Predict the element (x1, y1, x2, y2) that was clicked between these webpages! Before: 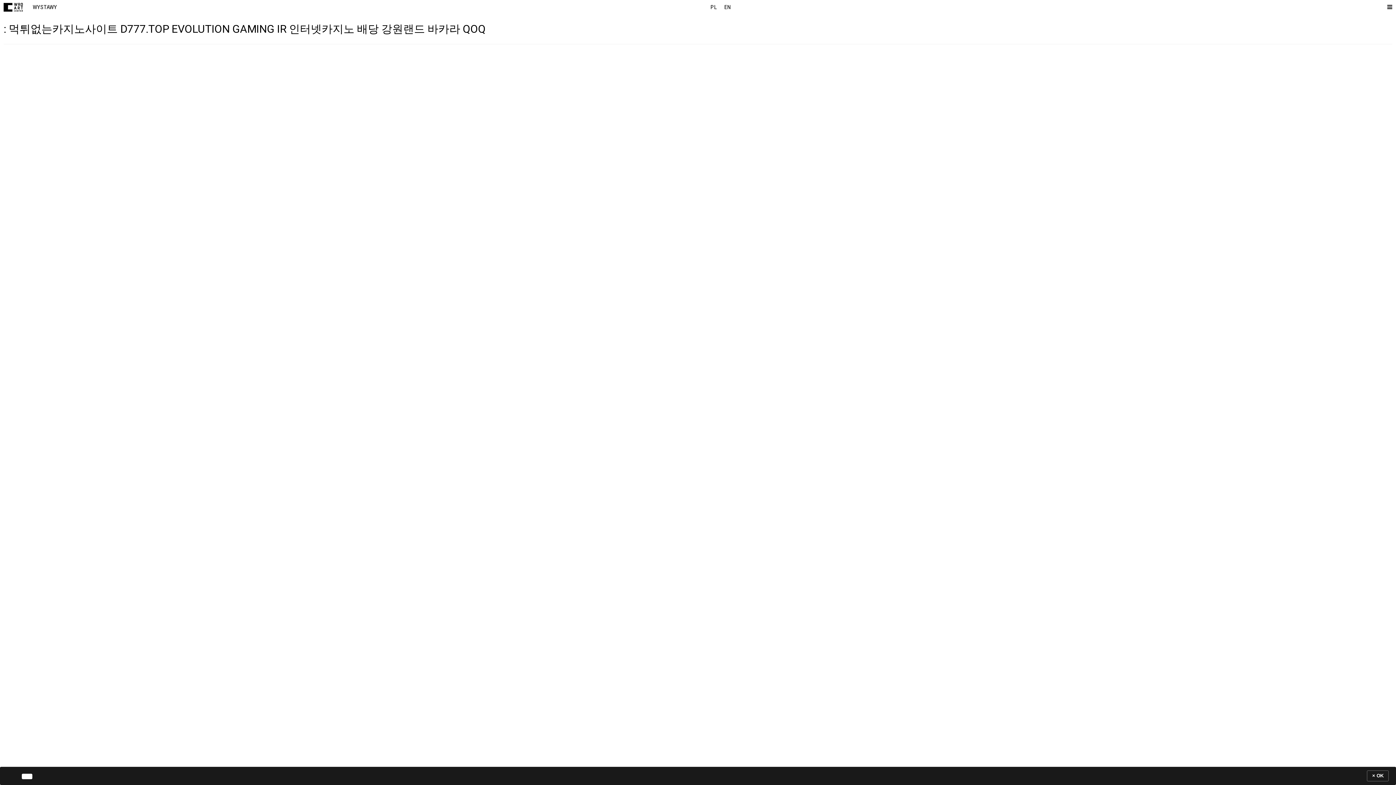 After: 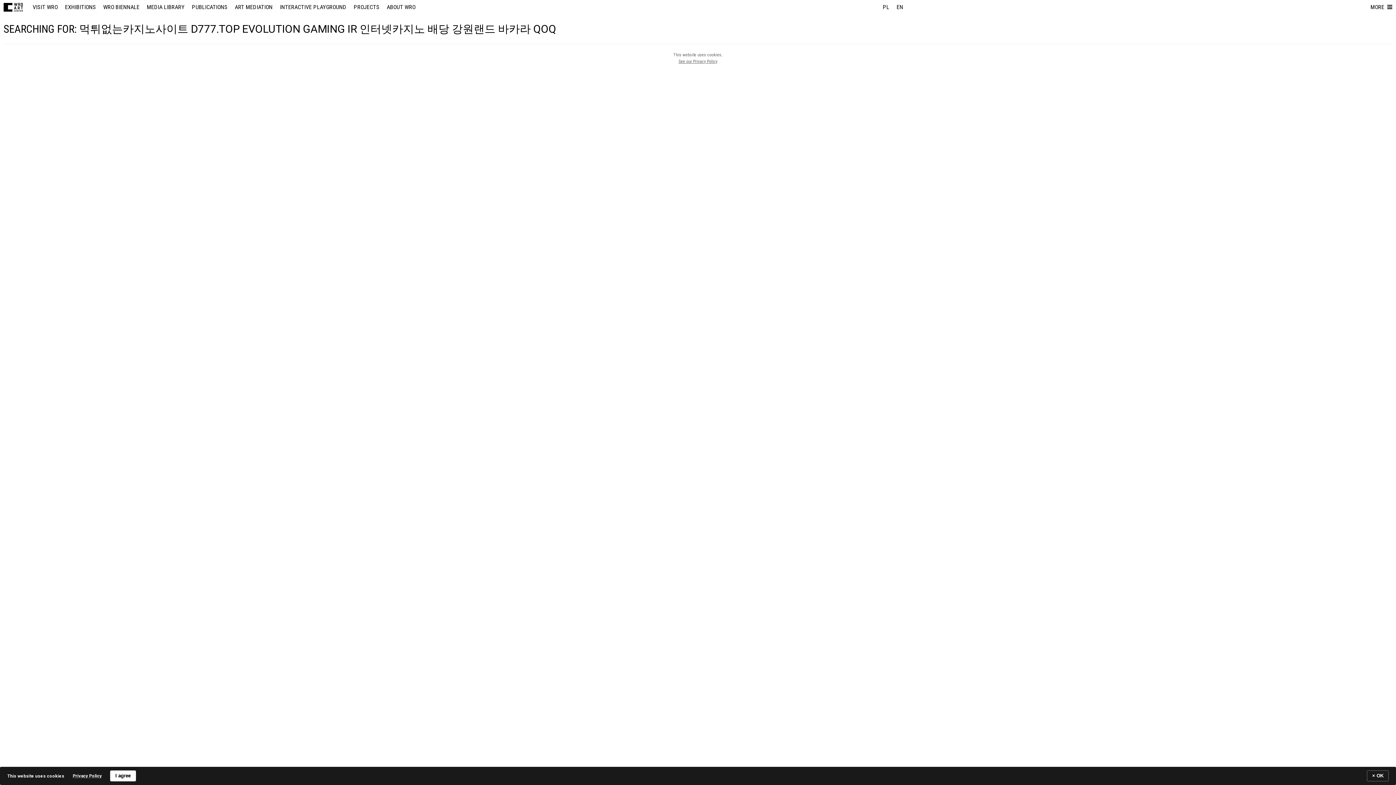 Action: bbox: (720, 0, 734, 14) label: EN